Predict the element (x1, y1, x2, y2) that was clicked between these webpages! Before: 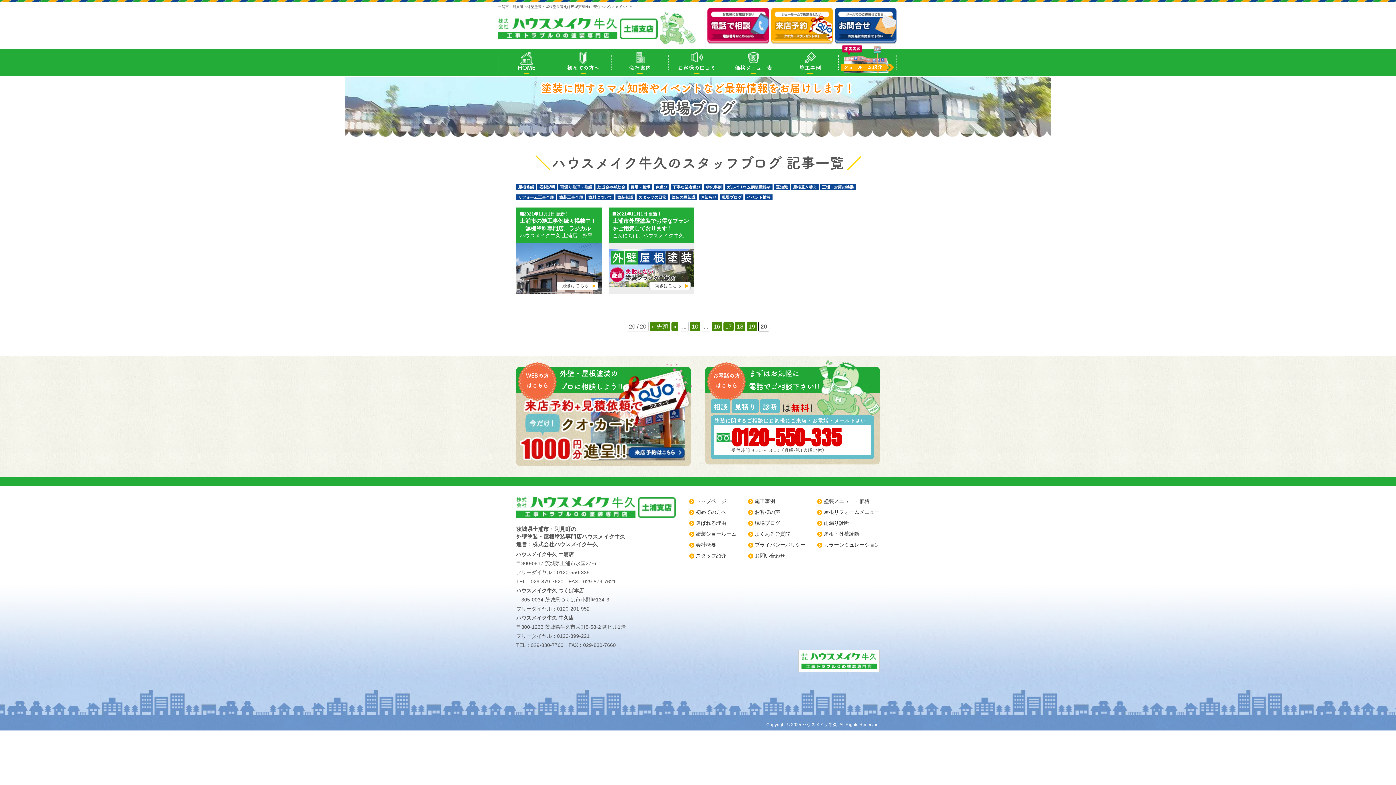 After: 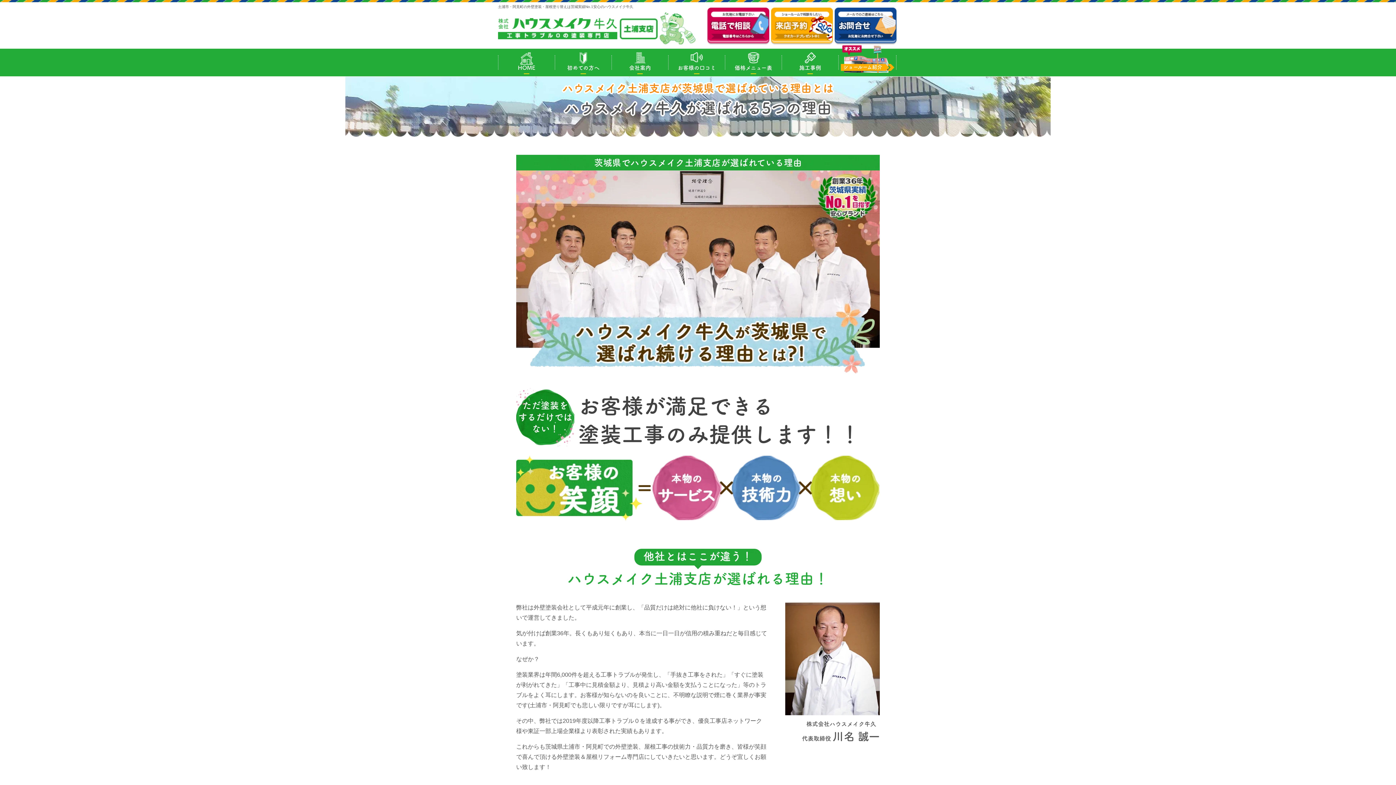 Action: label: 選ばれる理由 bbox: (696, 520, 726, 526)